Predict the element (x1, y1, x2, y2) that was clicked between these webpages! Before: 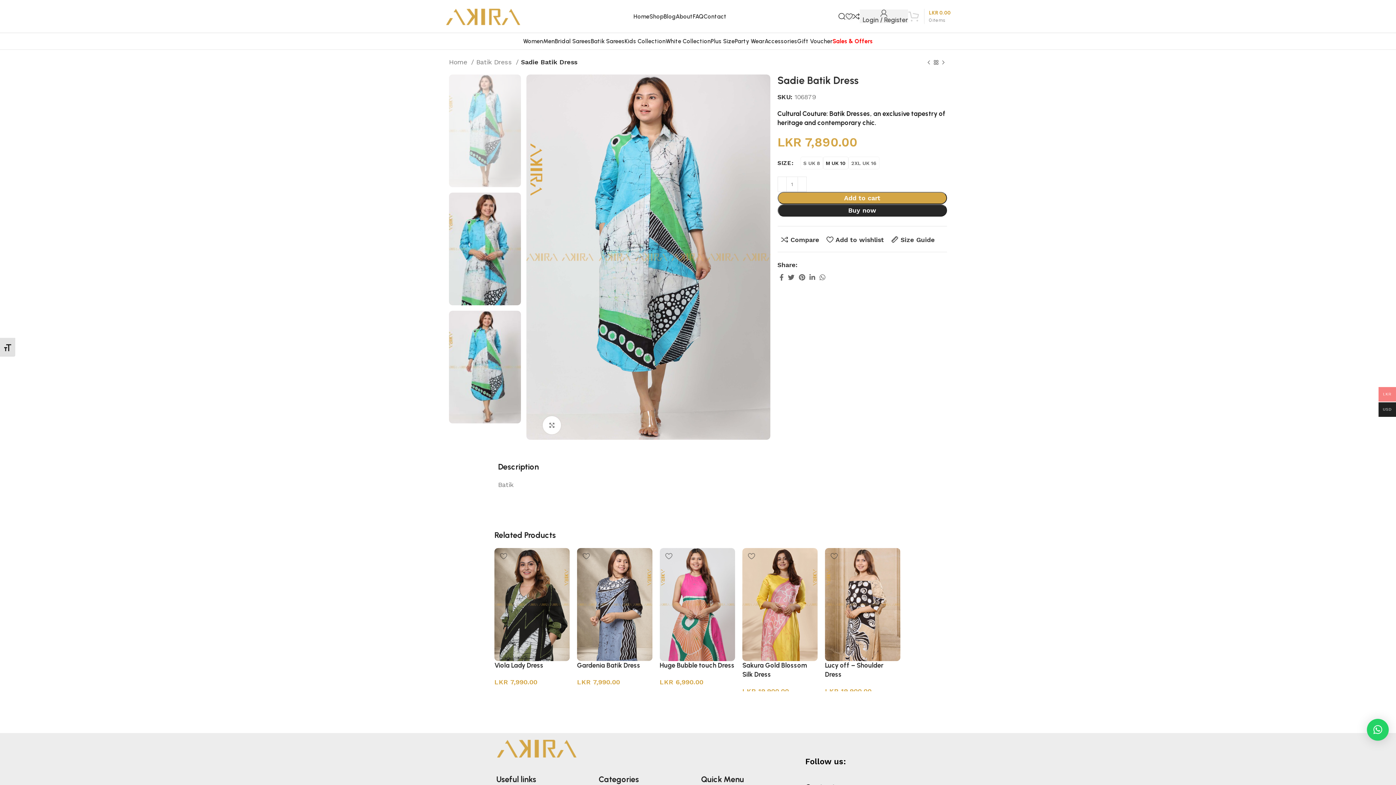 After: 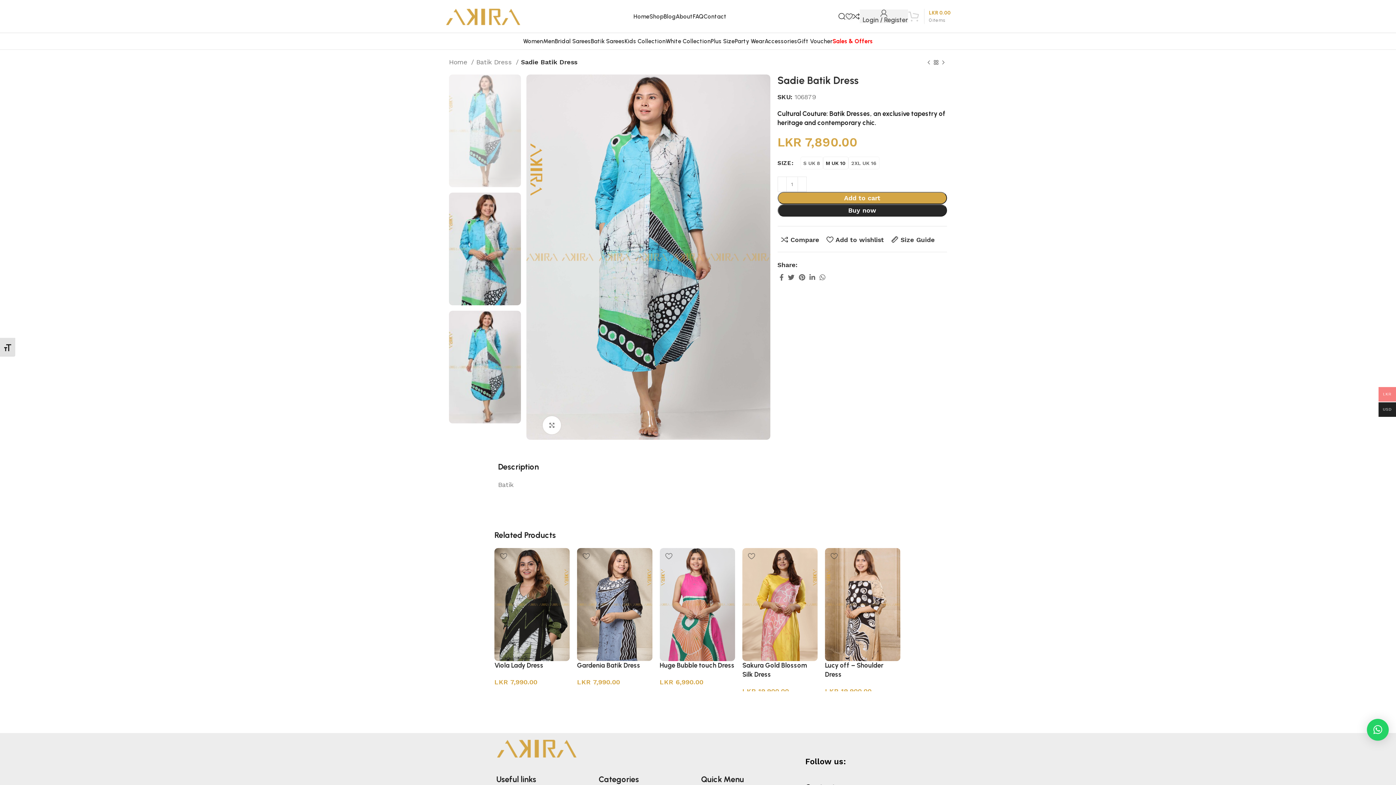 Action: label: 0 items
LKR 0.00 bbox: (908, 8, 950, 24)